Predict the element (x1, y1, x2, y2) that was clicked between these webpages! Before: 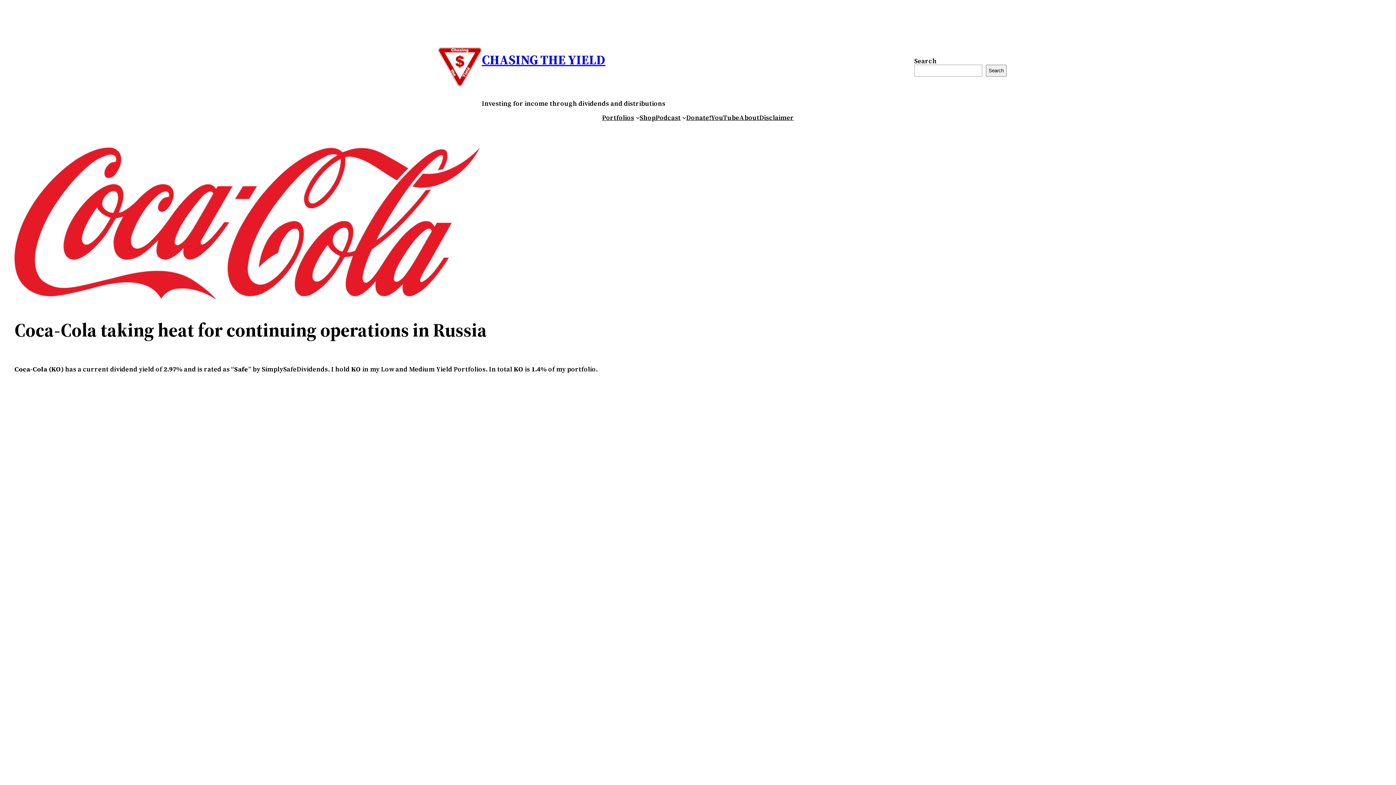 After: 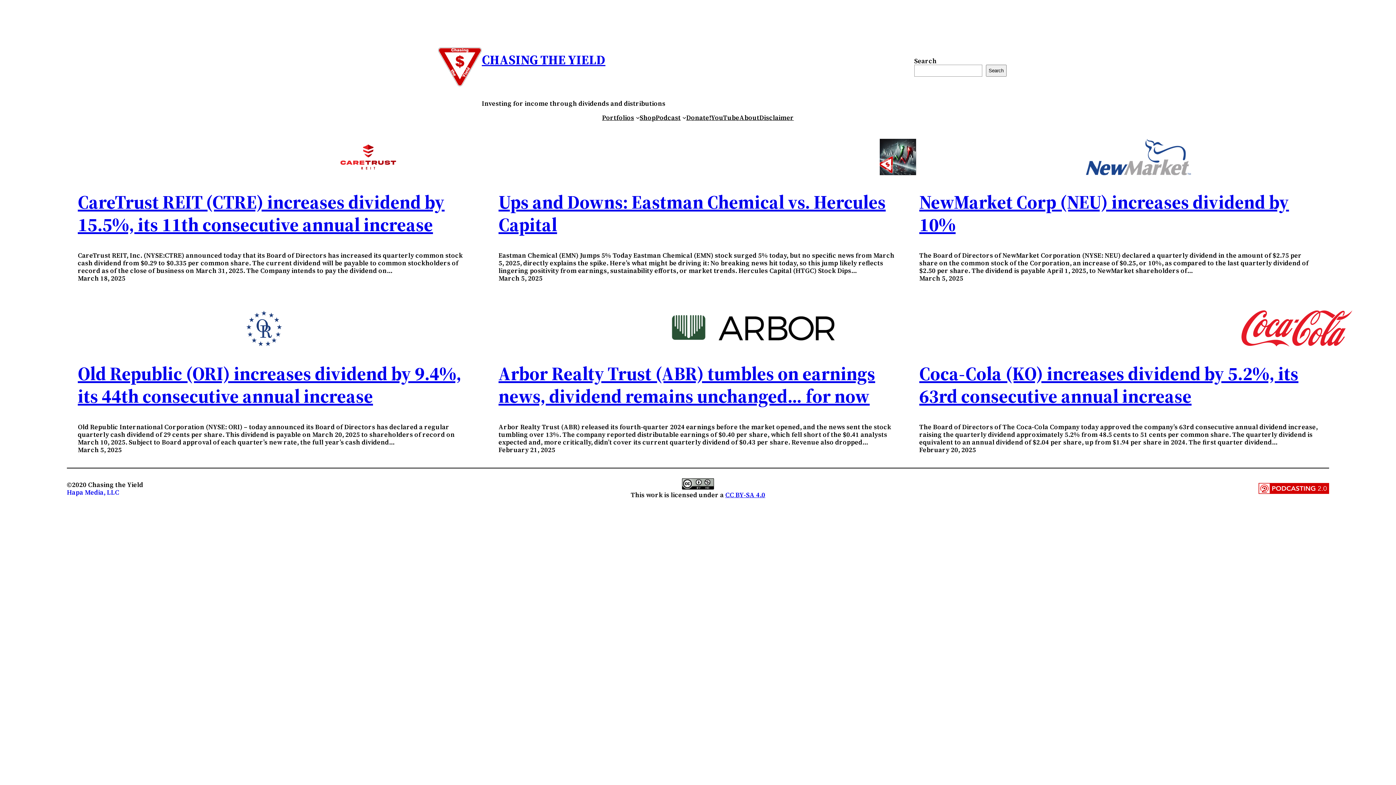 Action: bbox: (438, 45, 481, 88)